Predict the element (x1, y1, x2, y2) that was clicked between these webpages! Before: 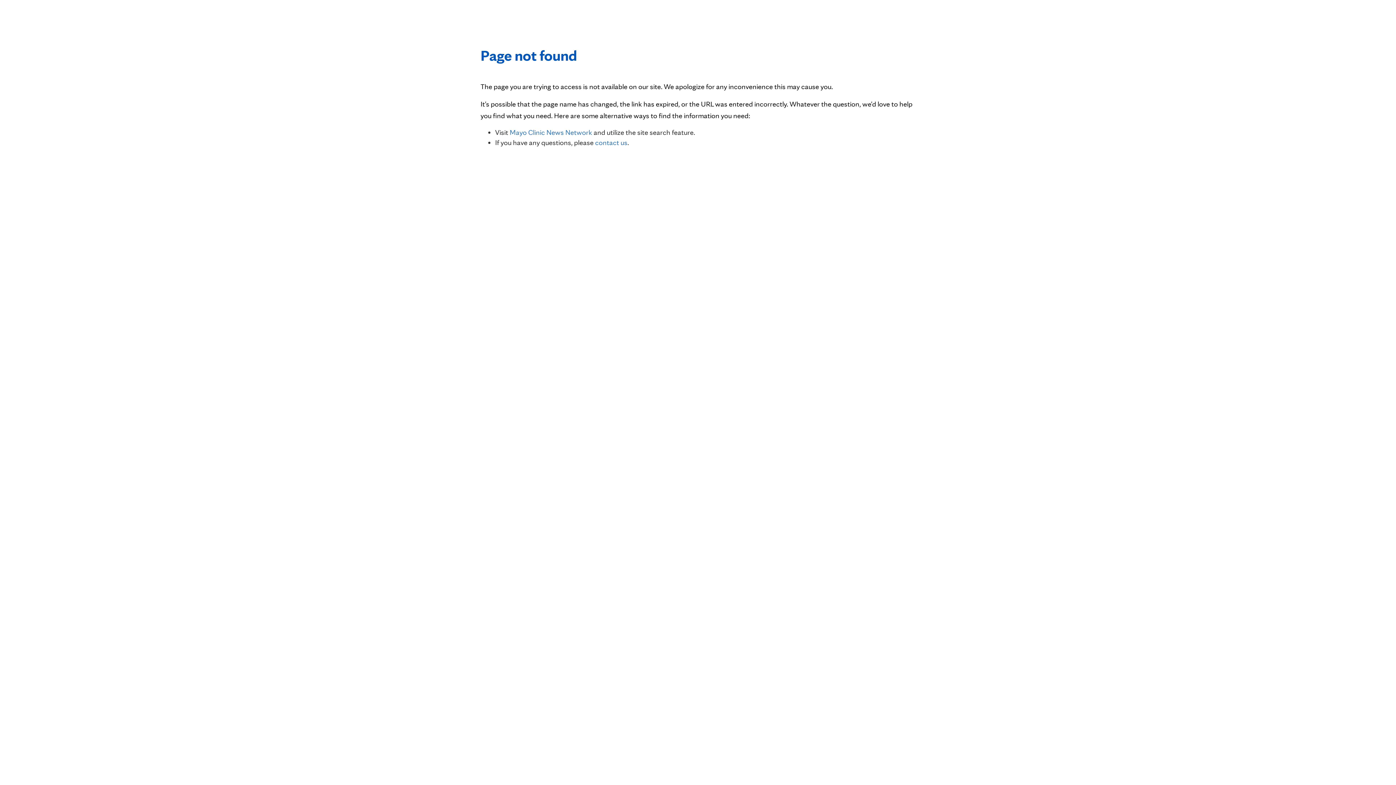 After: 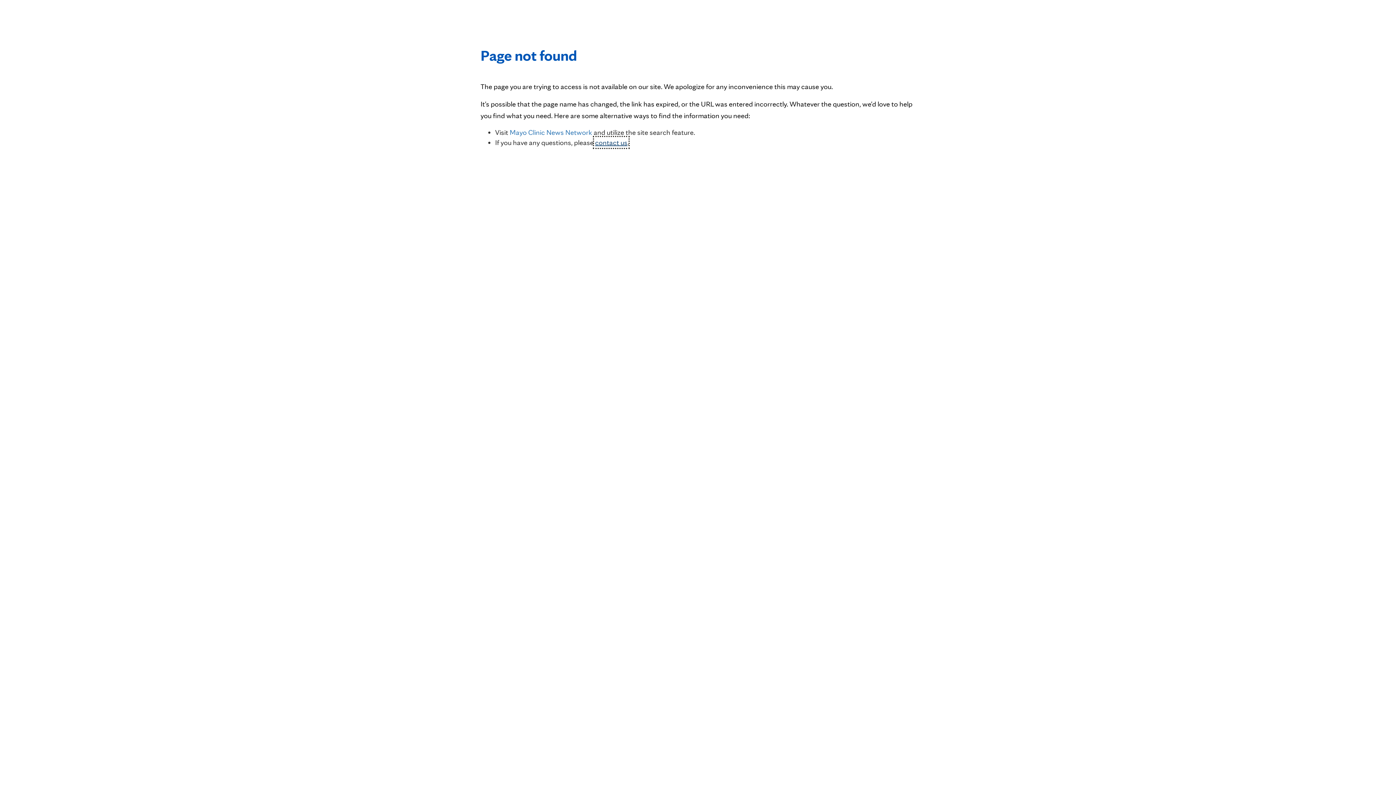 Action: bbox: (595, 138, 627, 146) label: contact us